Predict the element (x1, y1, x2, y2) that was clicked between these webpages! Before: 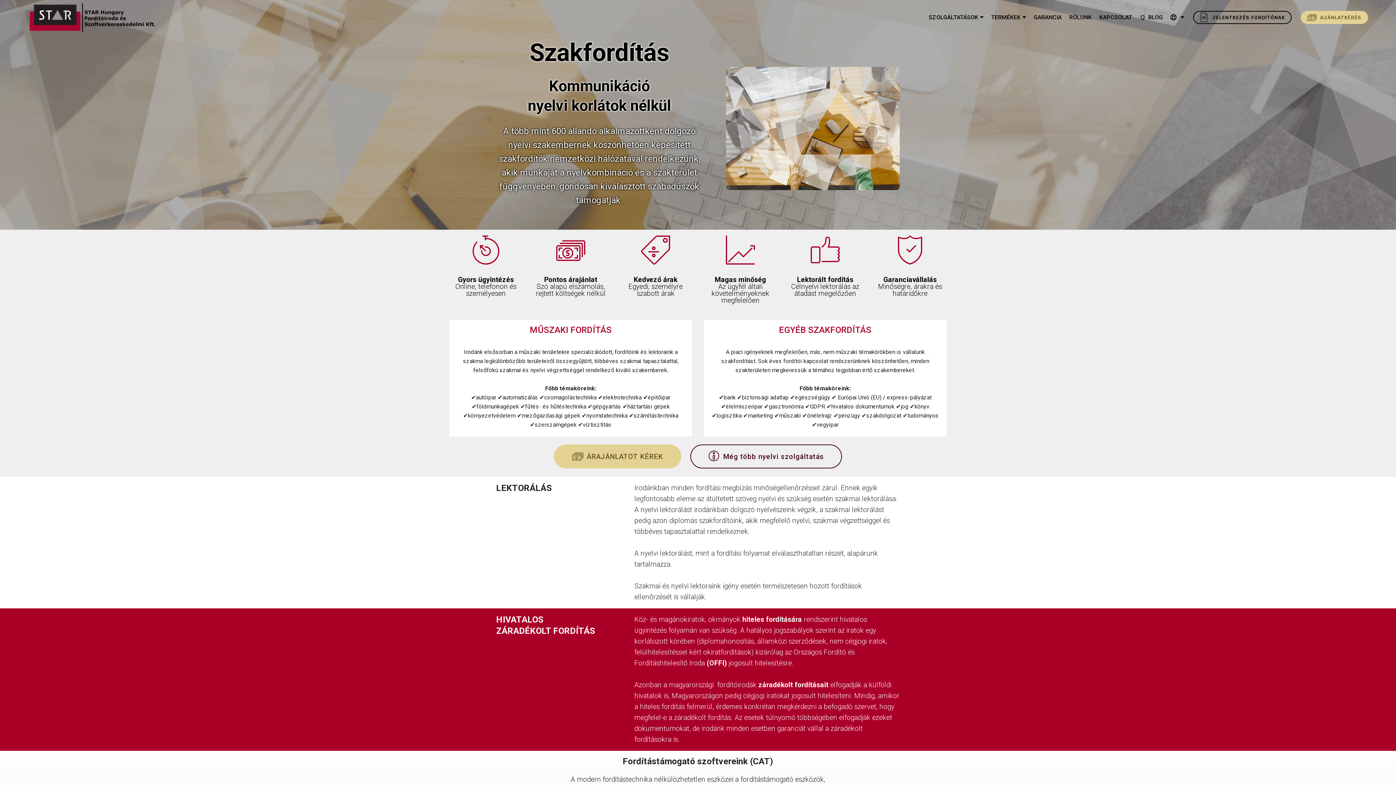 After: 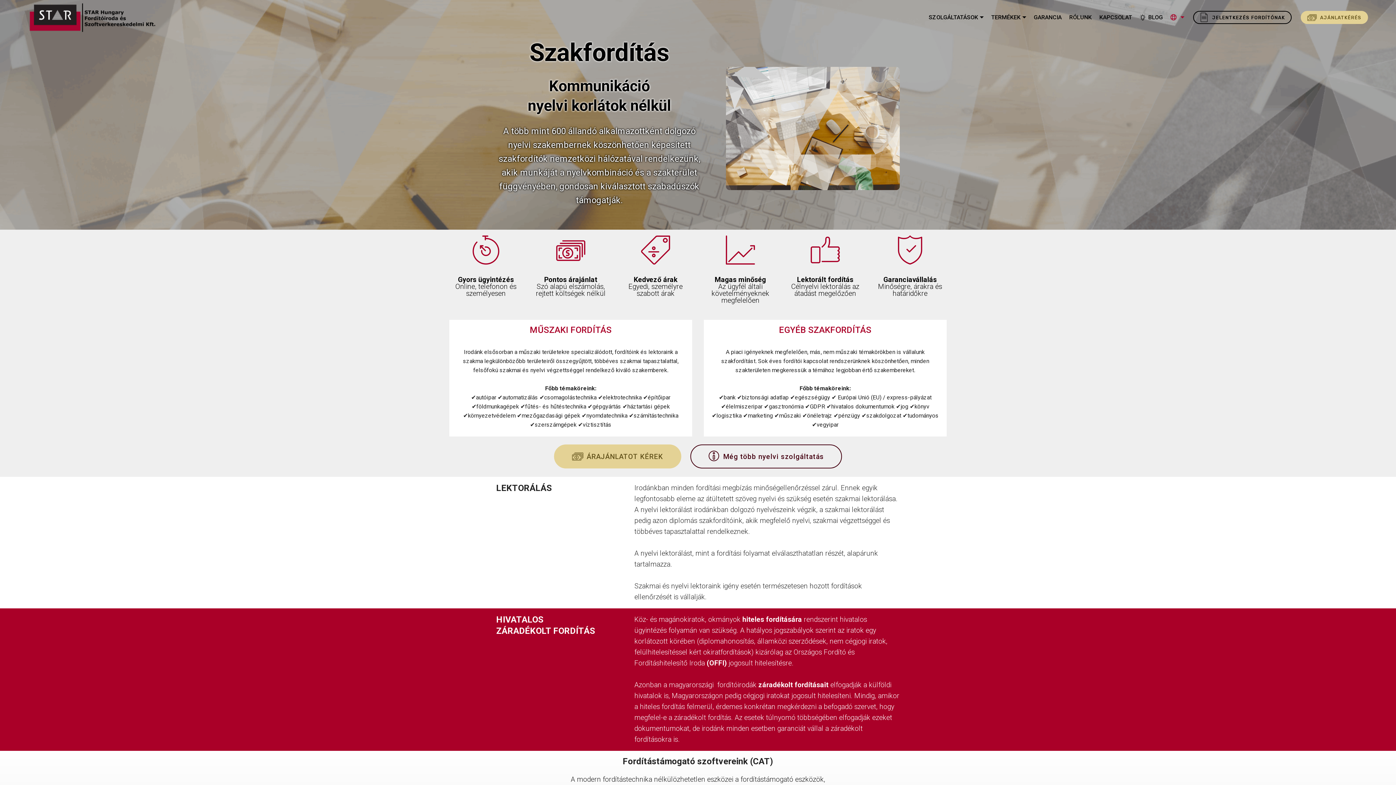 Action: bbox: (1170, 11, 1184, 22)